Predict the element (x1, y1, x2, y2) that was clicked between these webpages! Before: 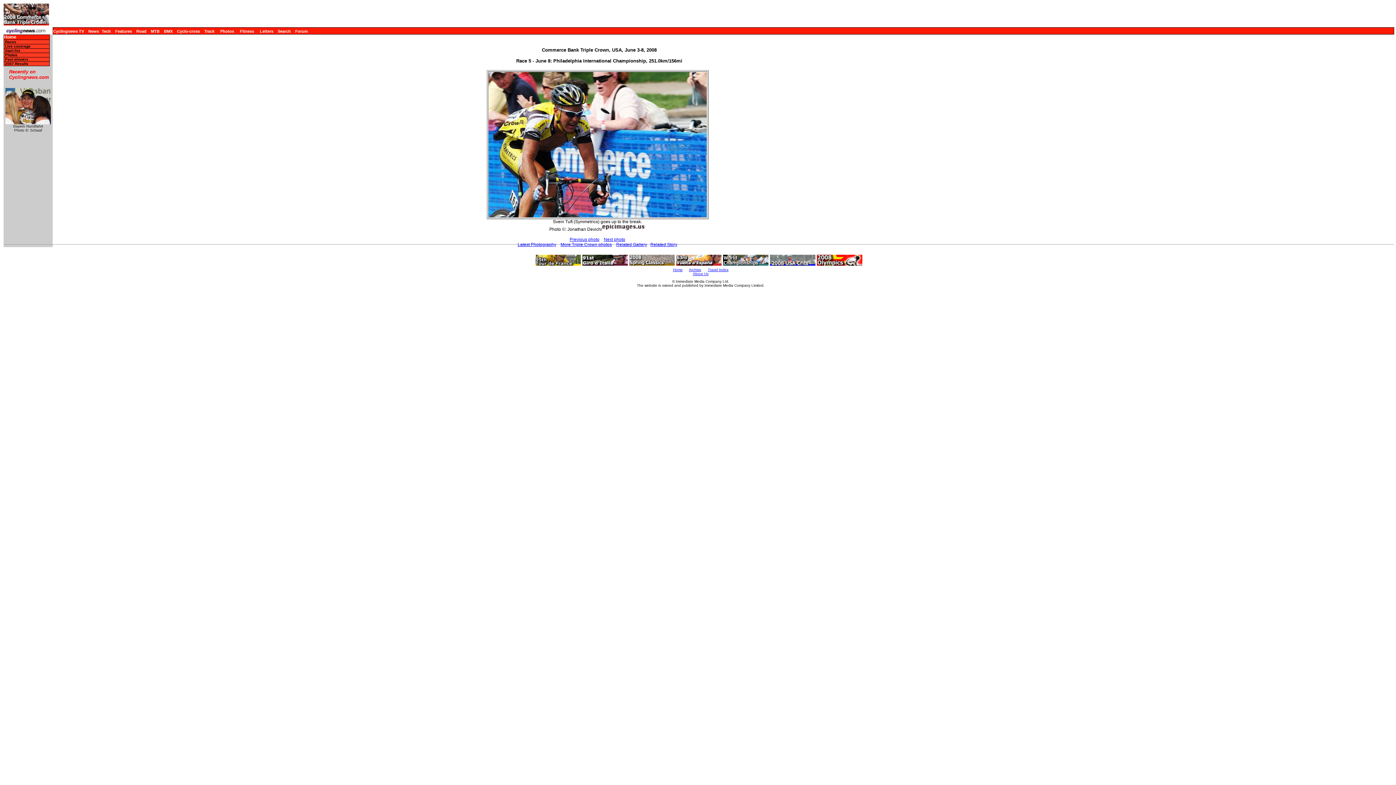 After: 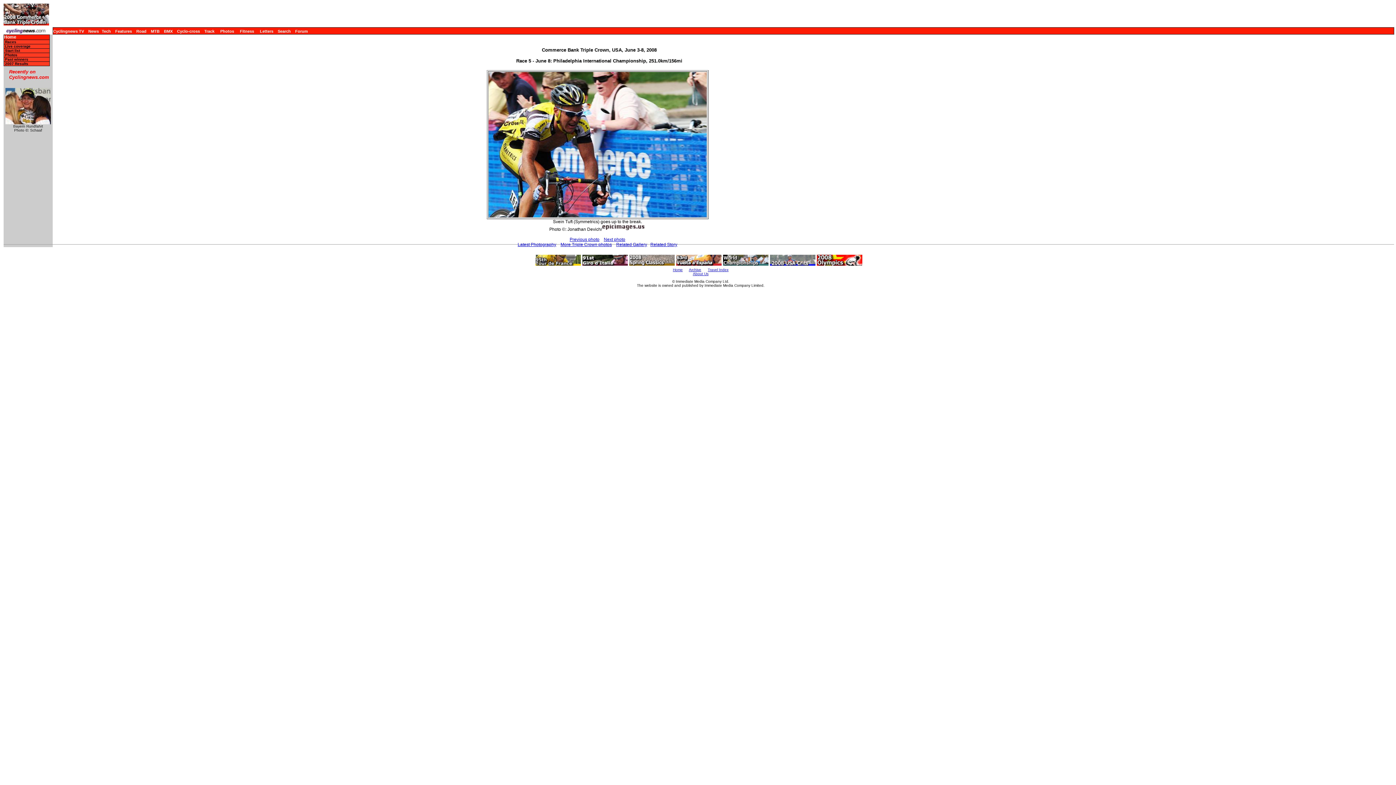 Action: bbox: (5, 119, 50, 125)